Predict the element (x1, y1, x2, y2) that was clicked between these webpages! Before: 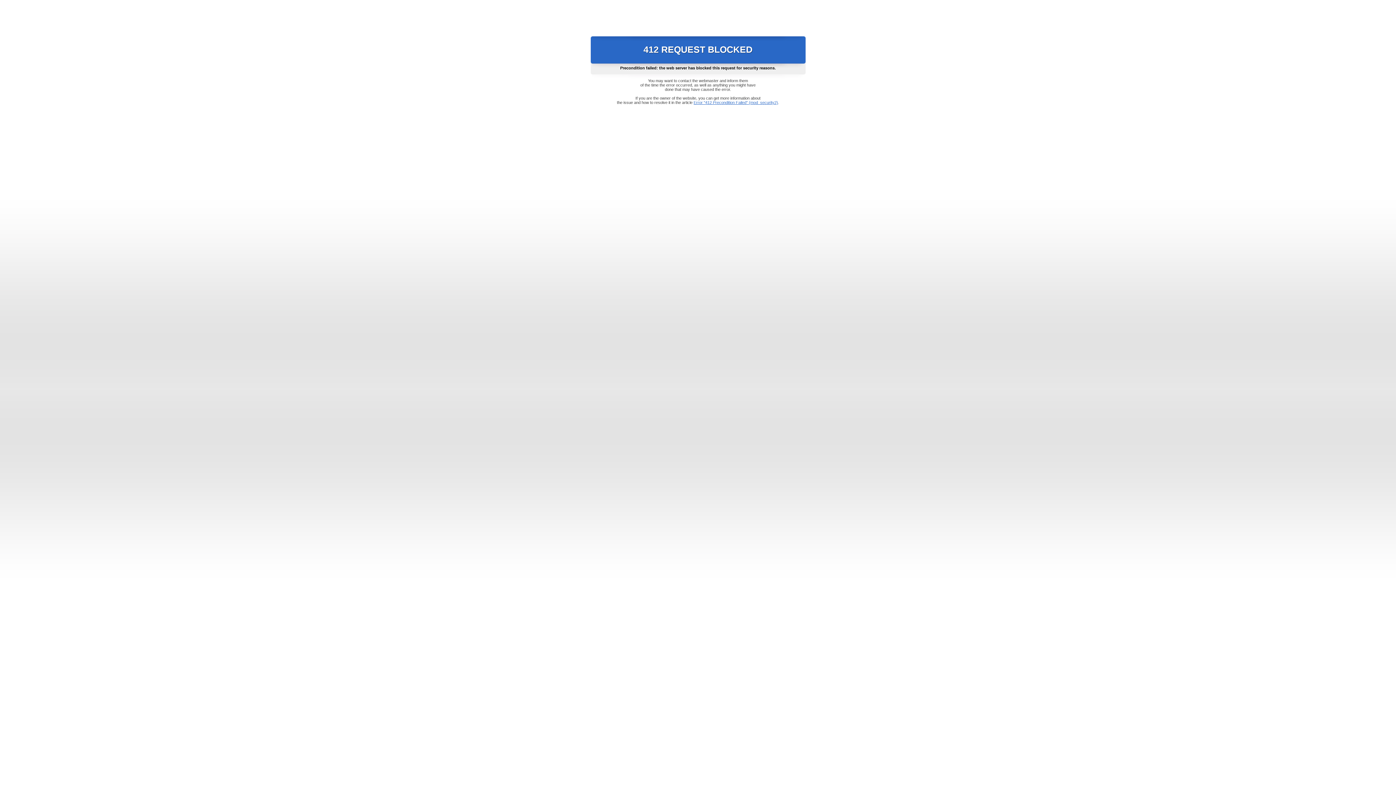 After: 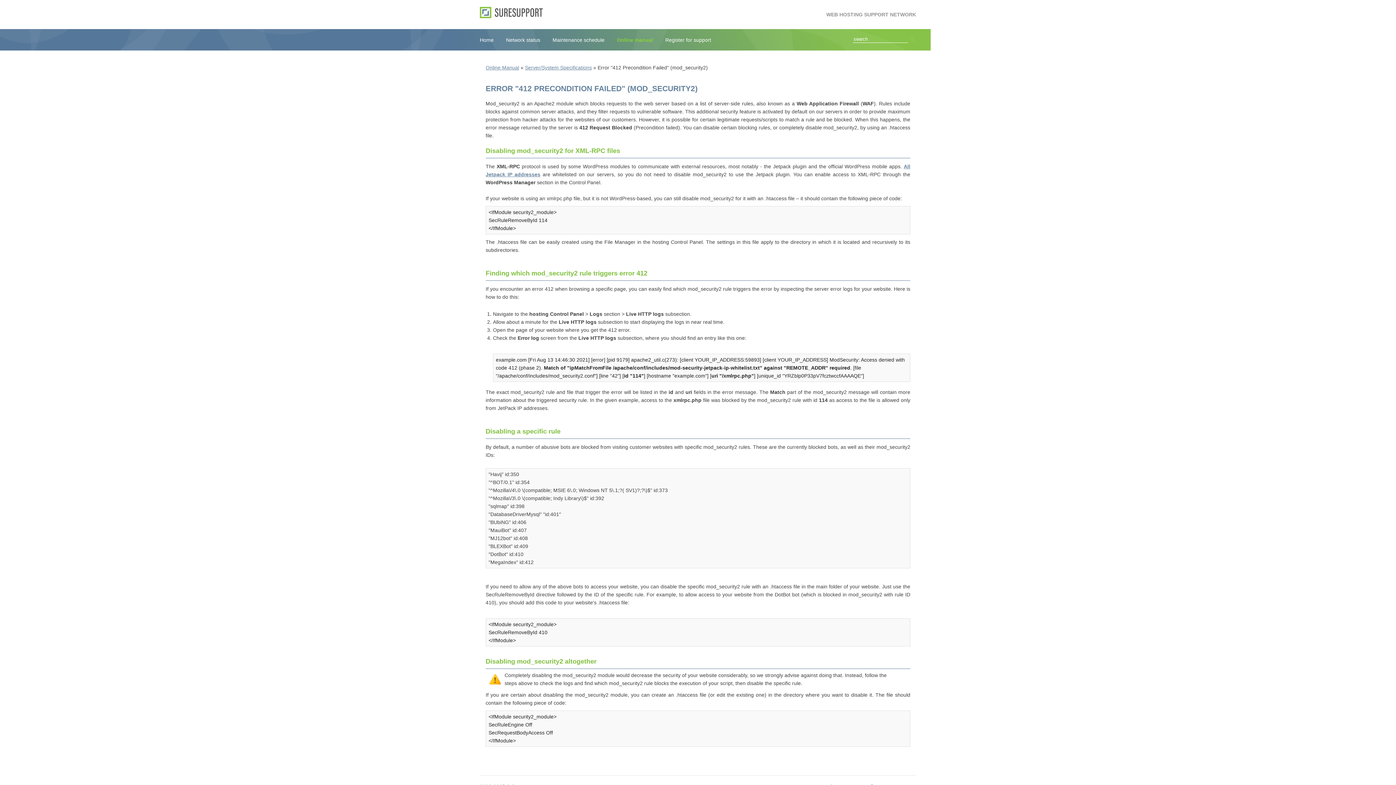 Action: label: Error "412 Precondition Failed" (mod_security2) bbox: (693, 100, 778, 104)